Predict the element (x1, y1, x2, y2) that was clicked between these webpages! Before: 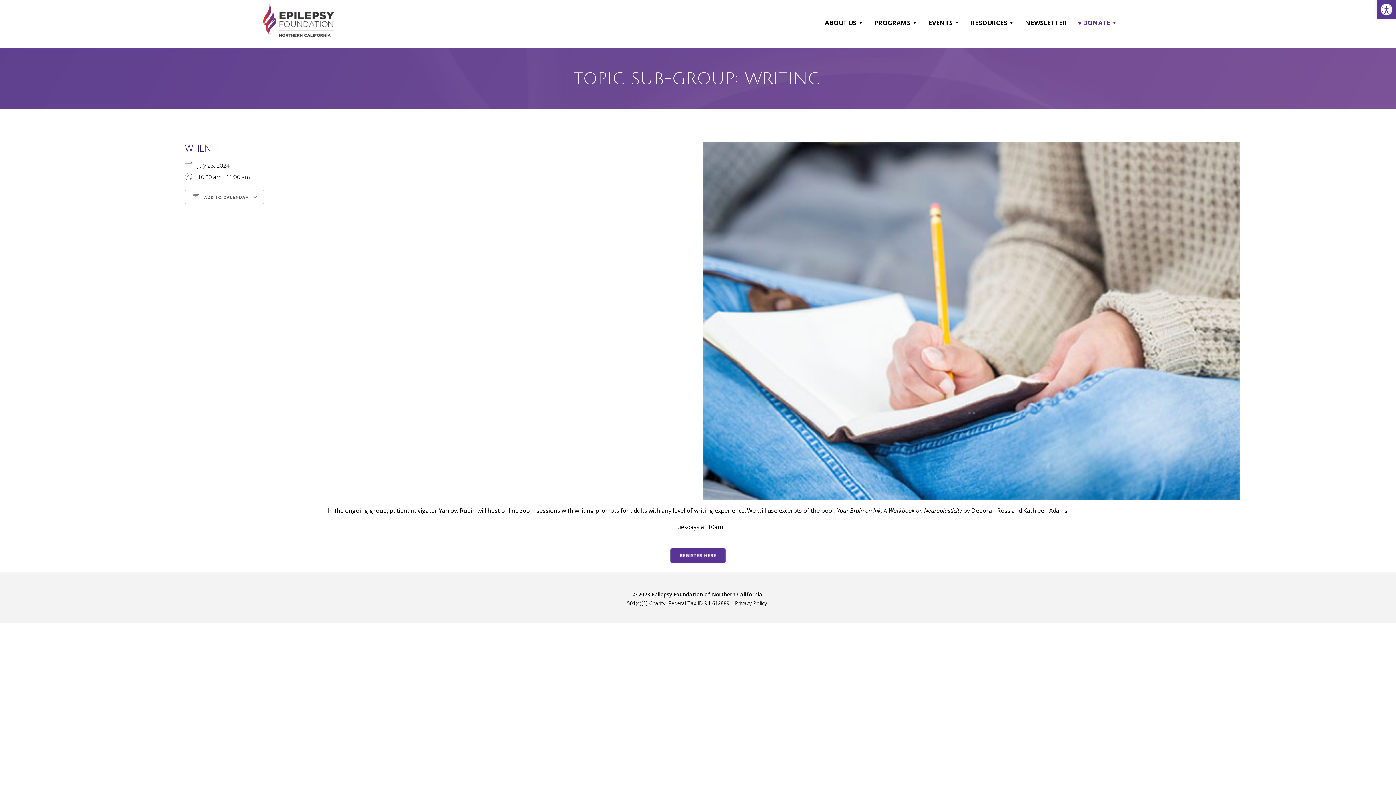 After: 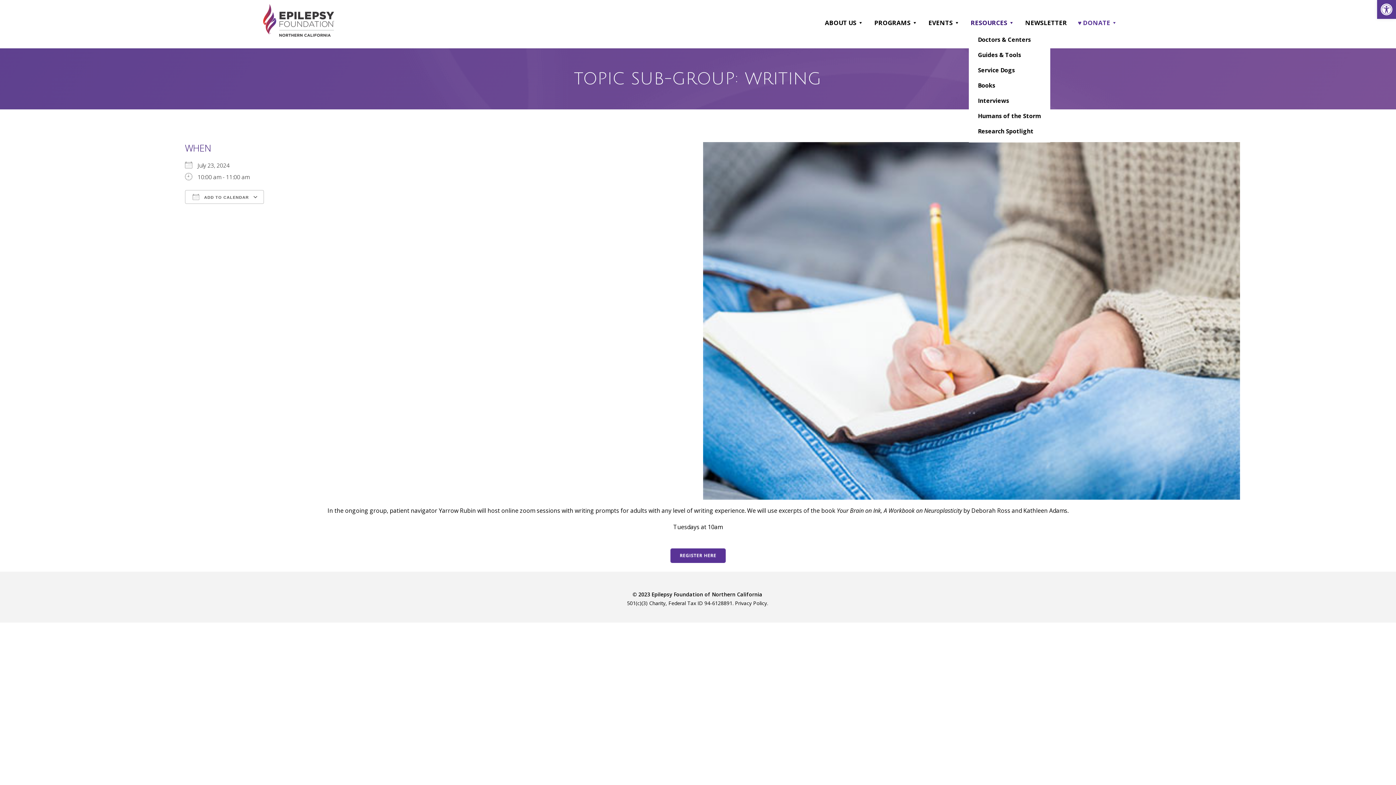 Action: bbox: (969, 13, 1016, 32) label: RESOURCES